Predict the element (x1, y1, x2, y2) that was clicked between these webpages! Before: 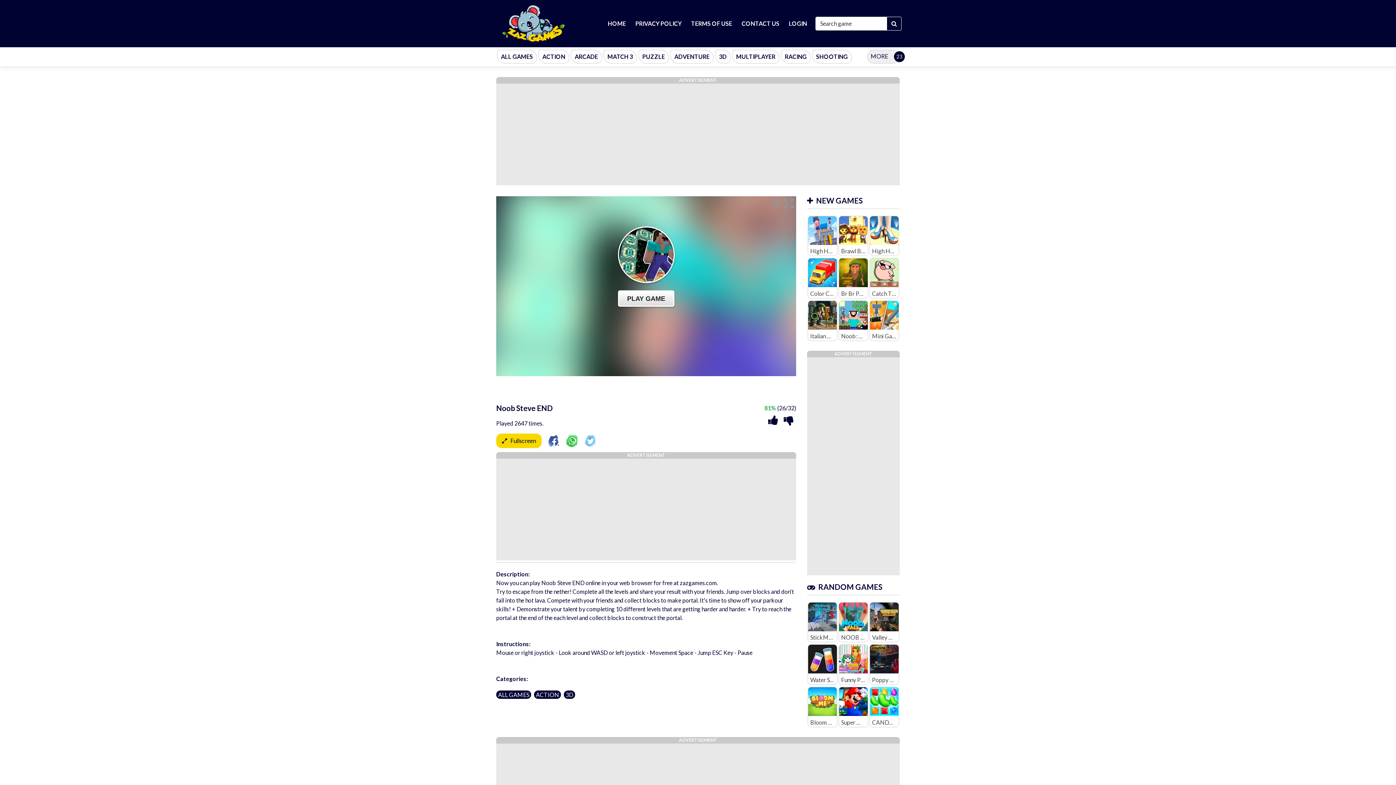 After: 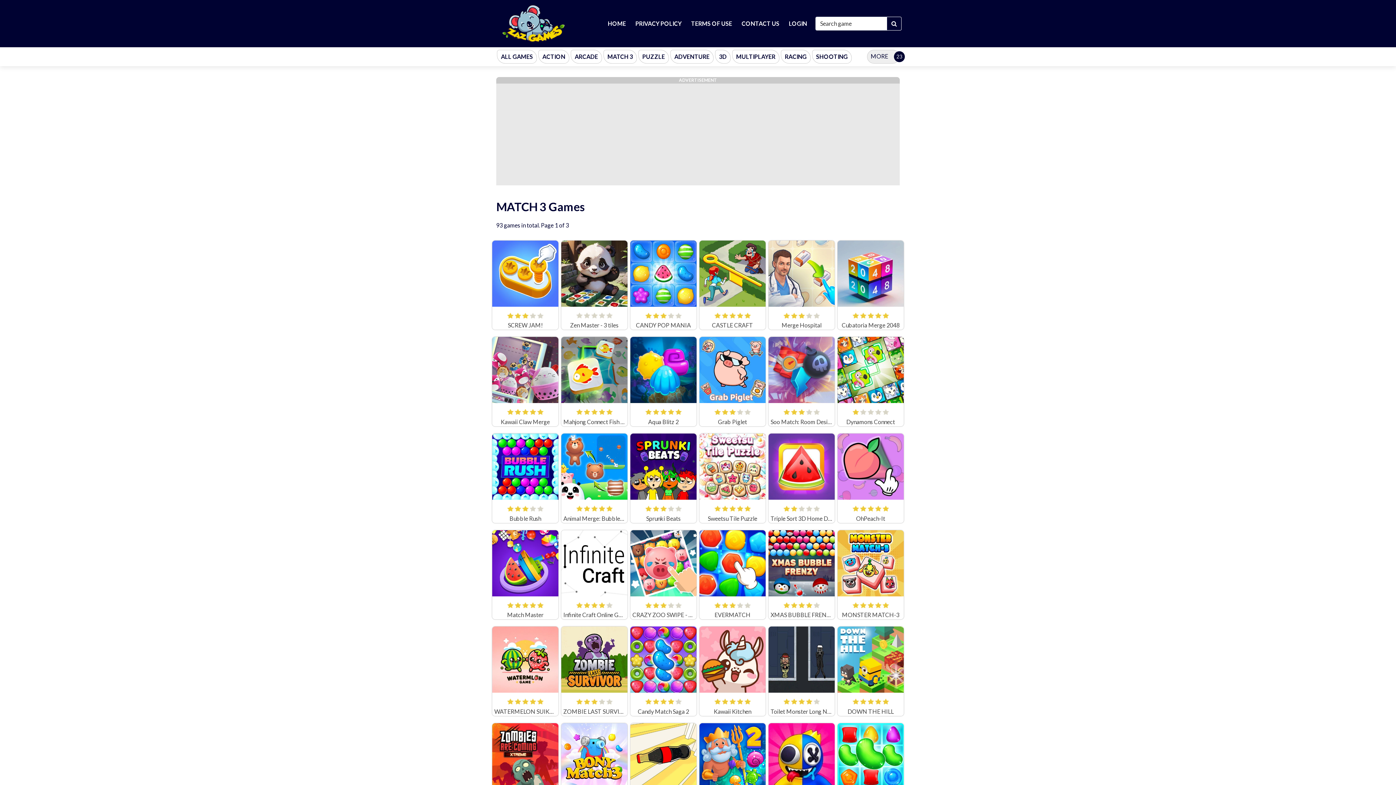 Action: label: MATCH 3 bbox: (602, 48, 637, 64)